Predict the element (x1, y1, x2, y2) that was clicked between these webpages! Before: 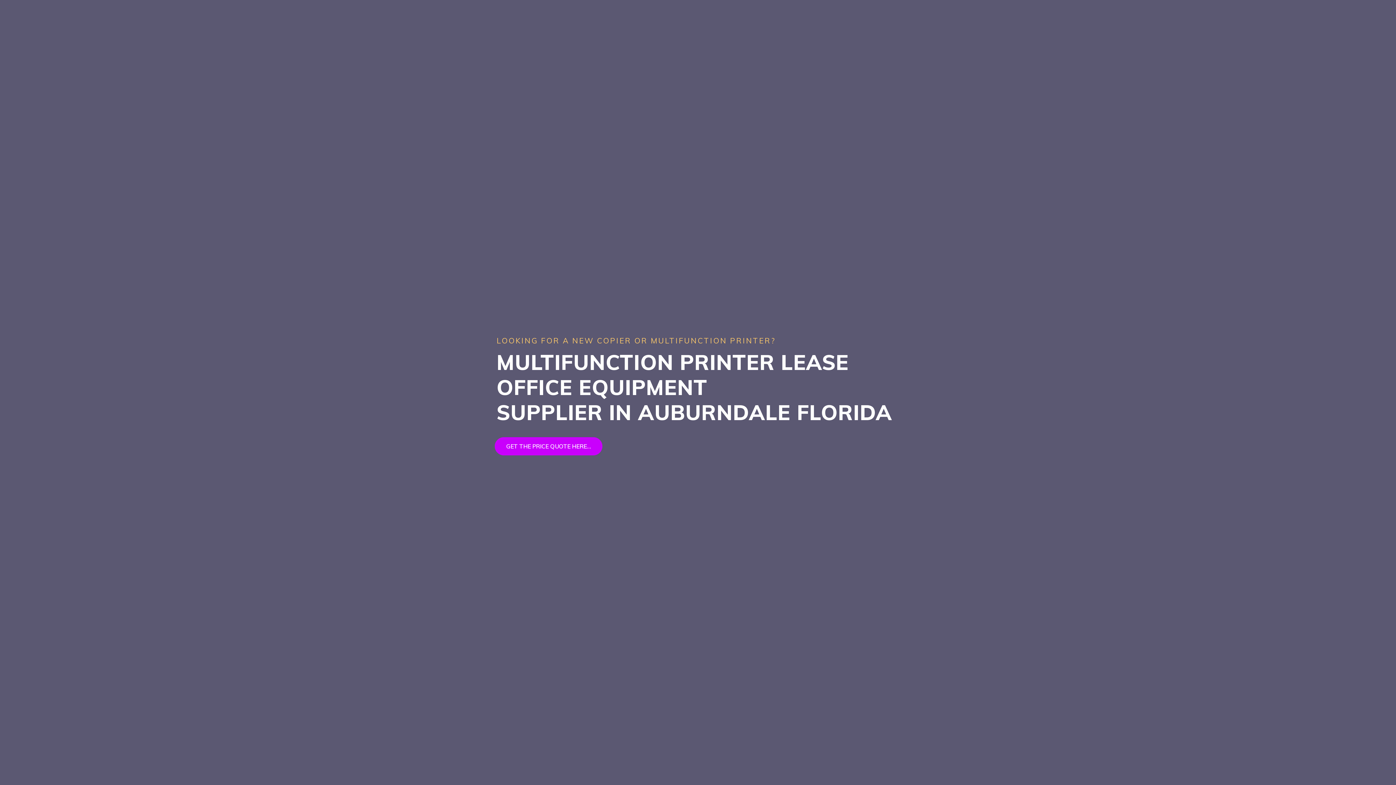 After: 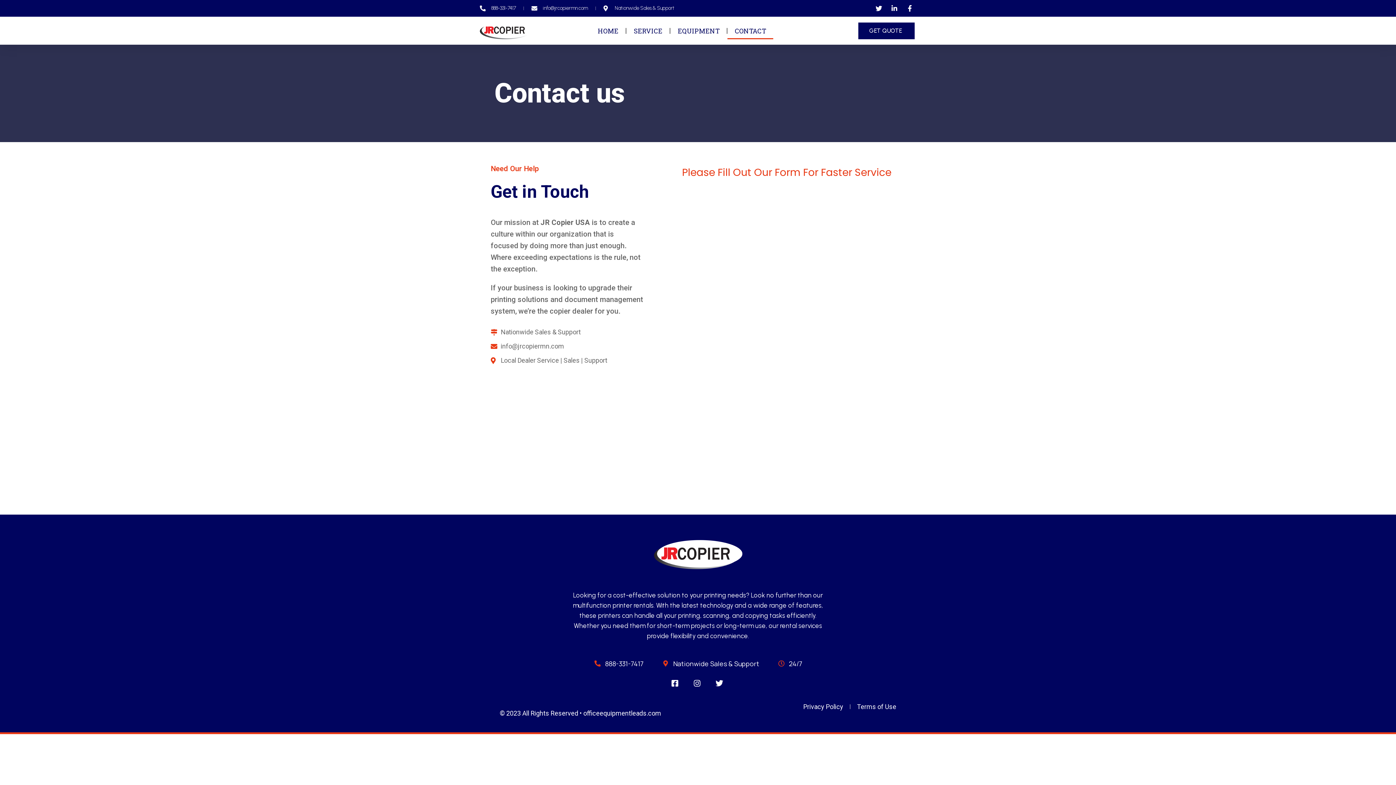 Action: bbox: (494, 437, 602, 455) label: GET THE PRICE QUOTE HERE...